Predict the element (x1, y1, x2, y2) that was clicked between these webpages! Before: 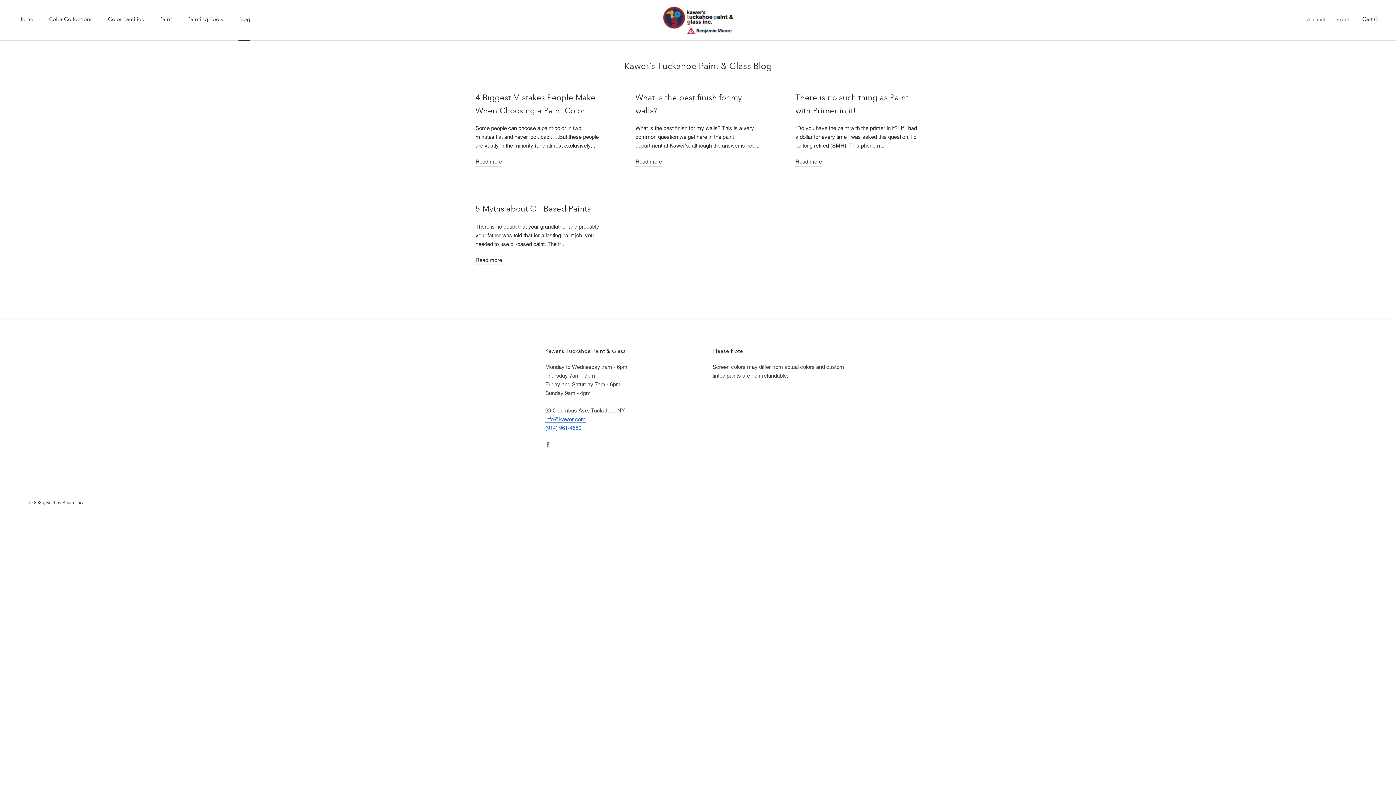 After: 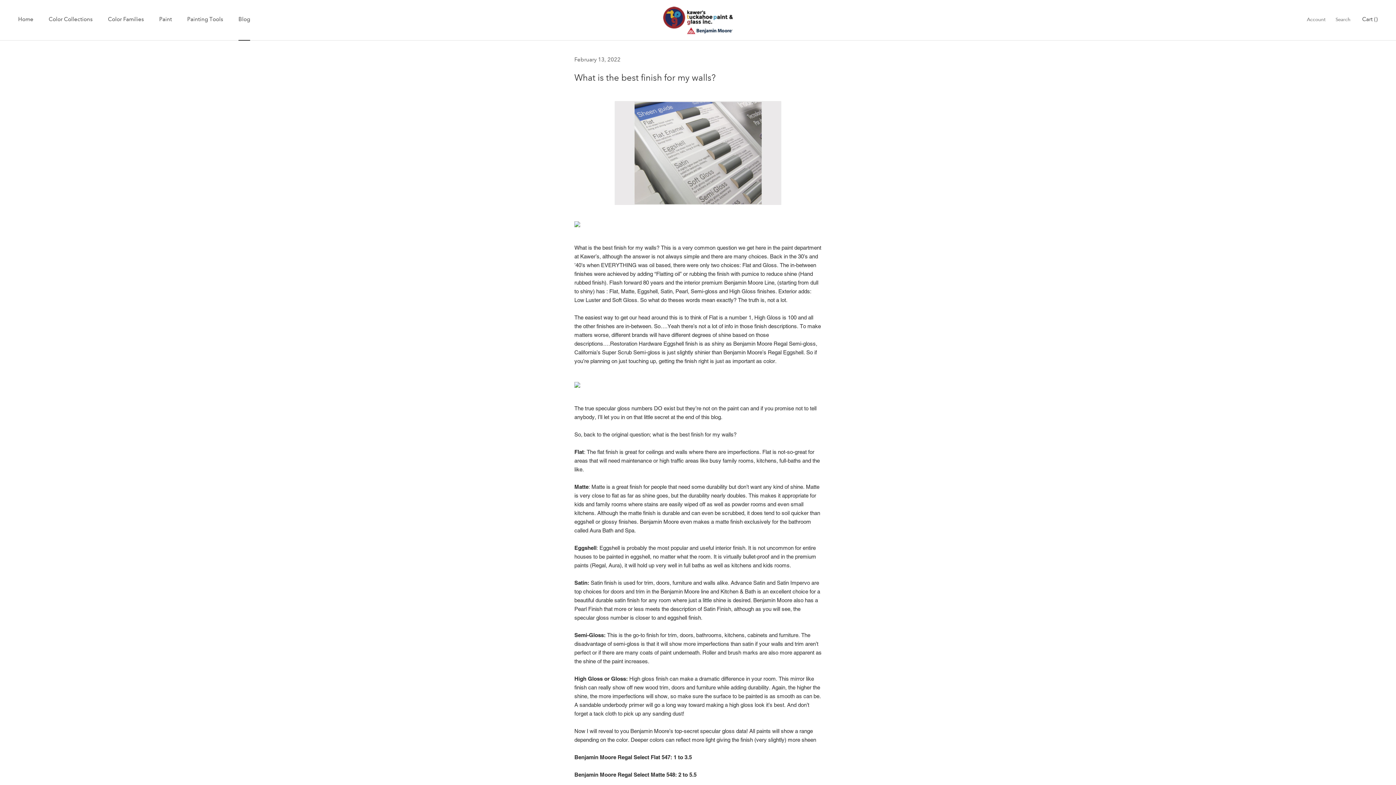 Action: label: Read more bbox: (635, 157, 662, 166)